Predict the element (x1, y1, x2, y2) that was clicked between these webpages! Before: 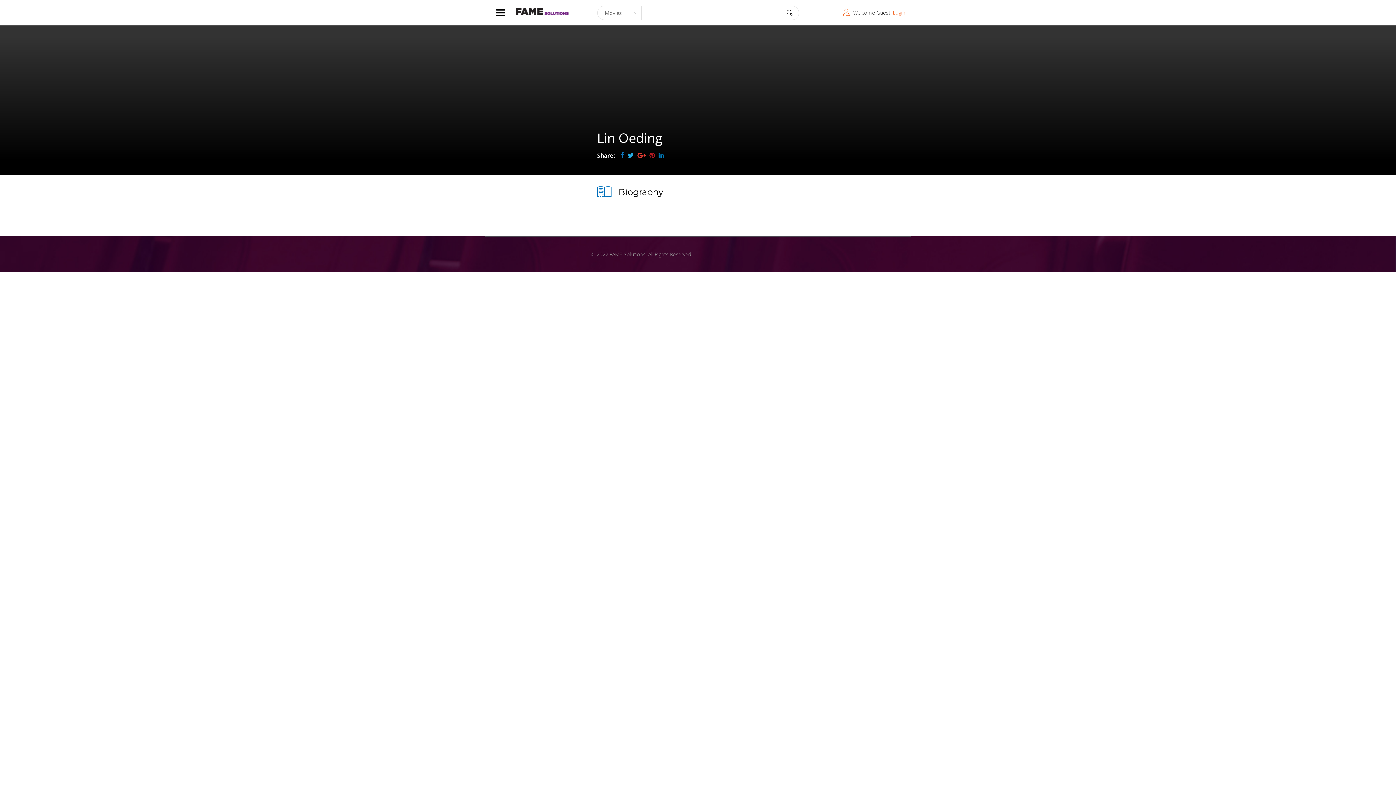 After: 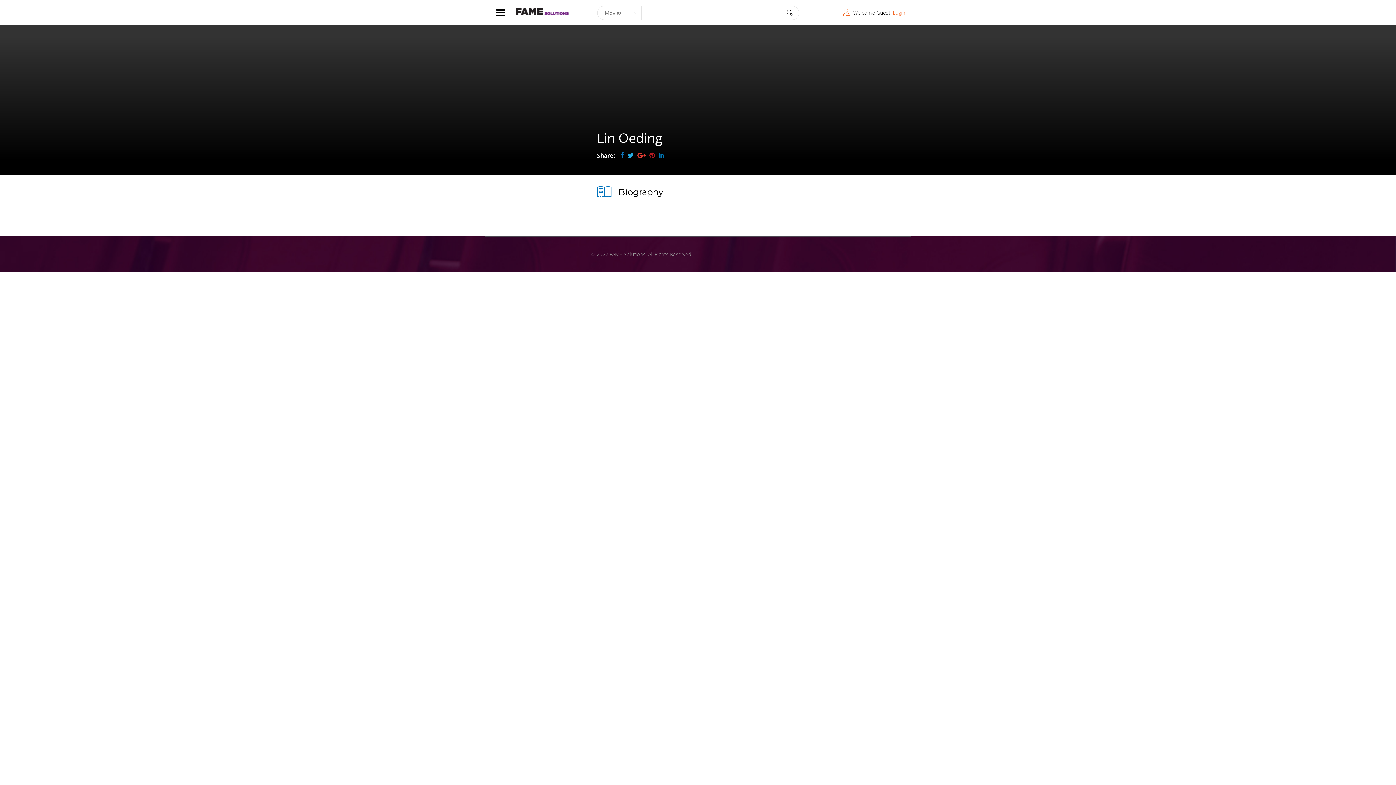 Action: bbox: (620, 152, 624, 158)